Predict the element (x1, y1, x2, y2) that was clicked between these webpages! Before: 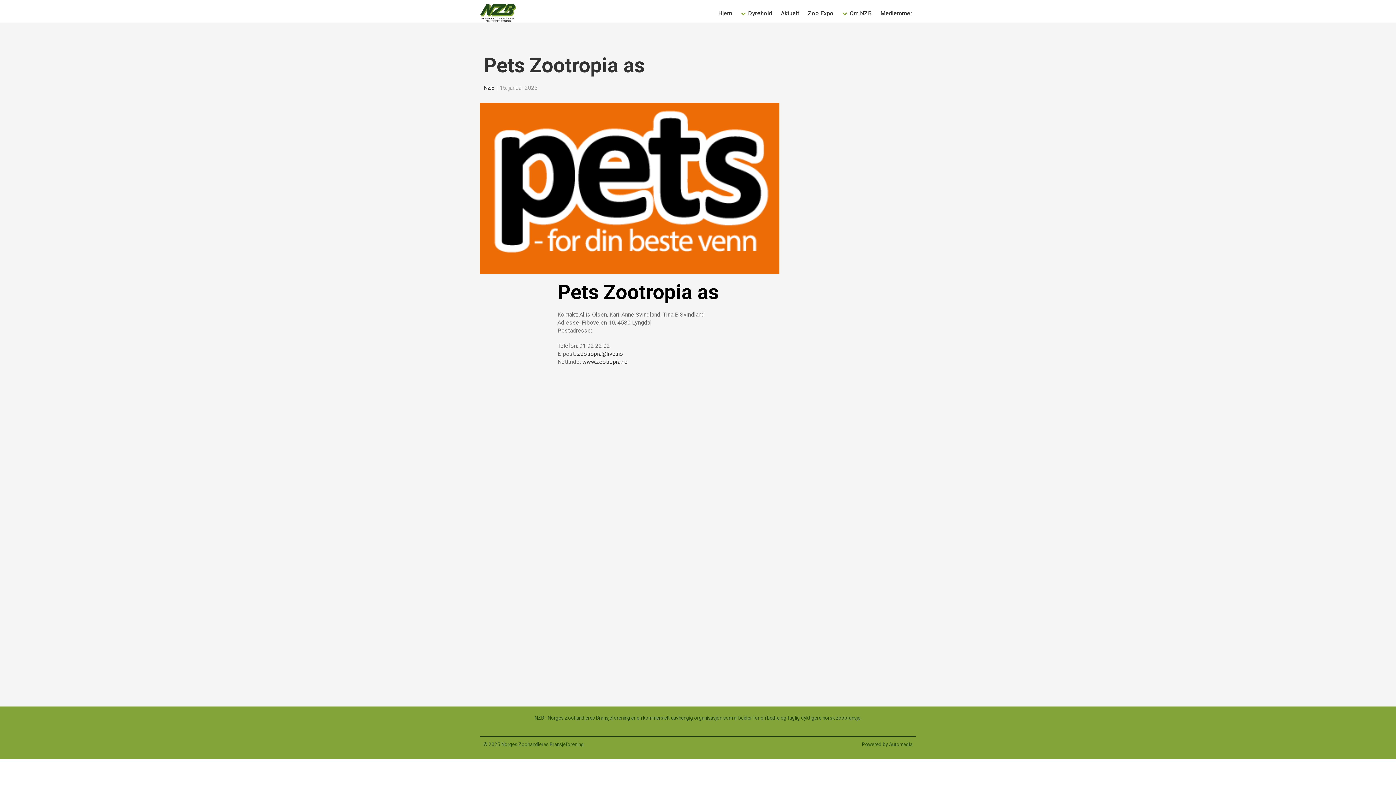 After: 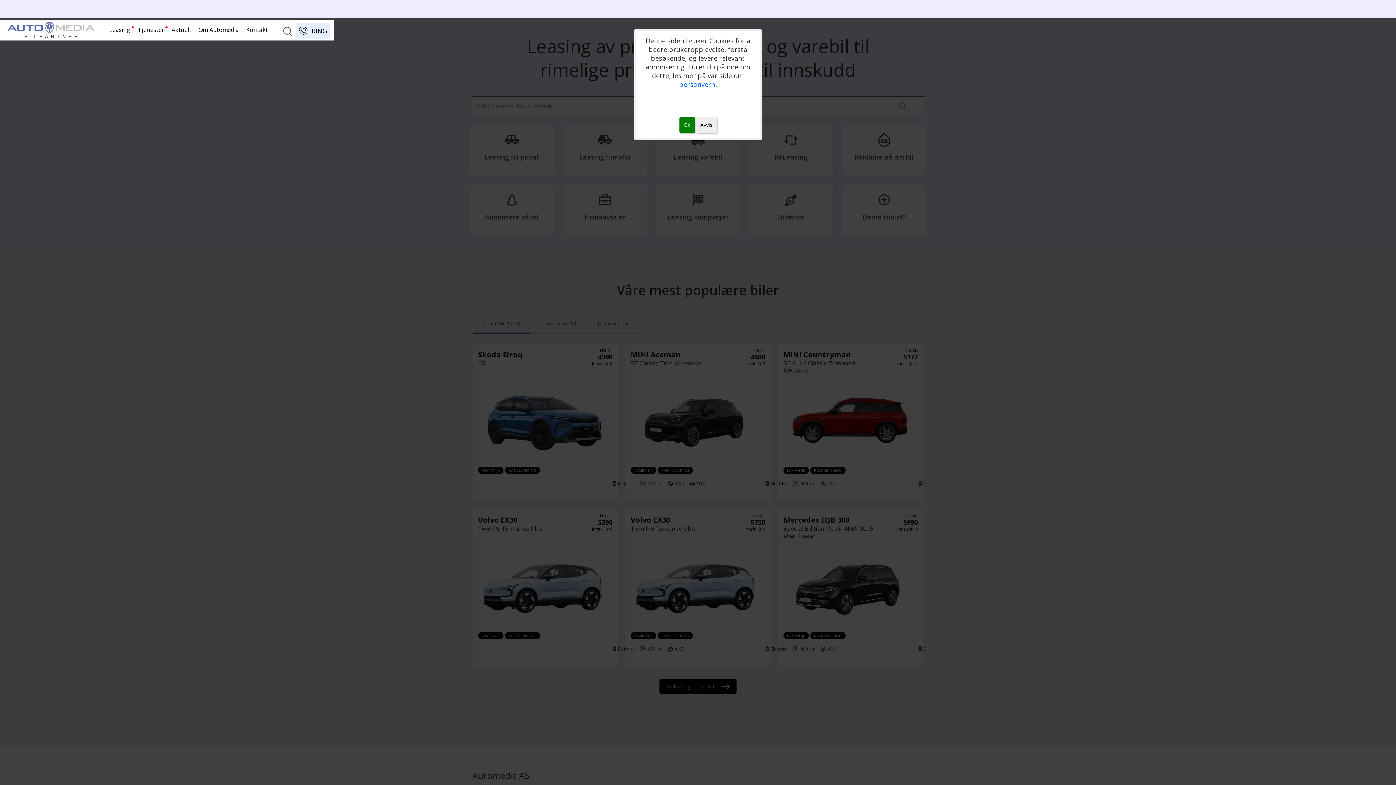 Action: bbox: (889, 741, 912, 747) label: Automedia